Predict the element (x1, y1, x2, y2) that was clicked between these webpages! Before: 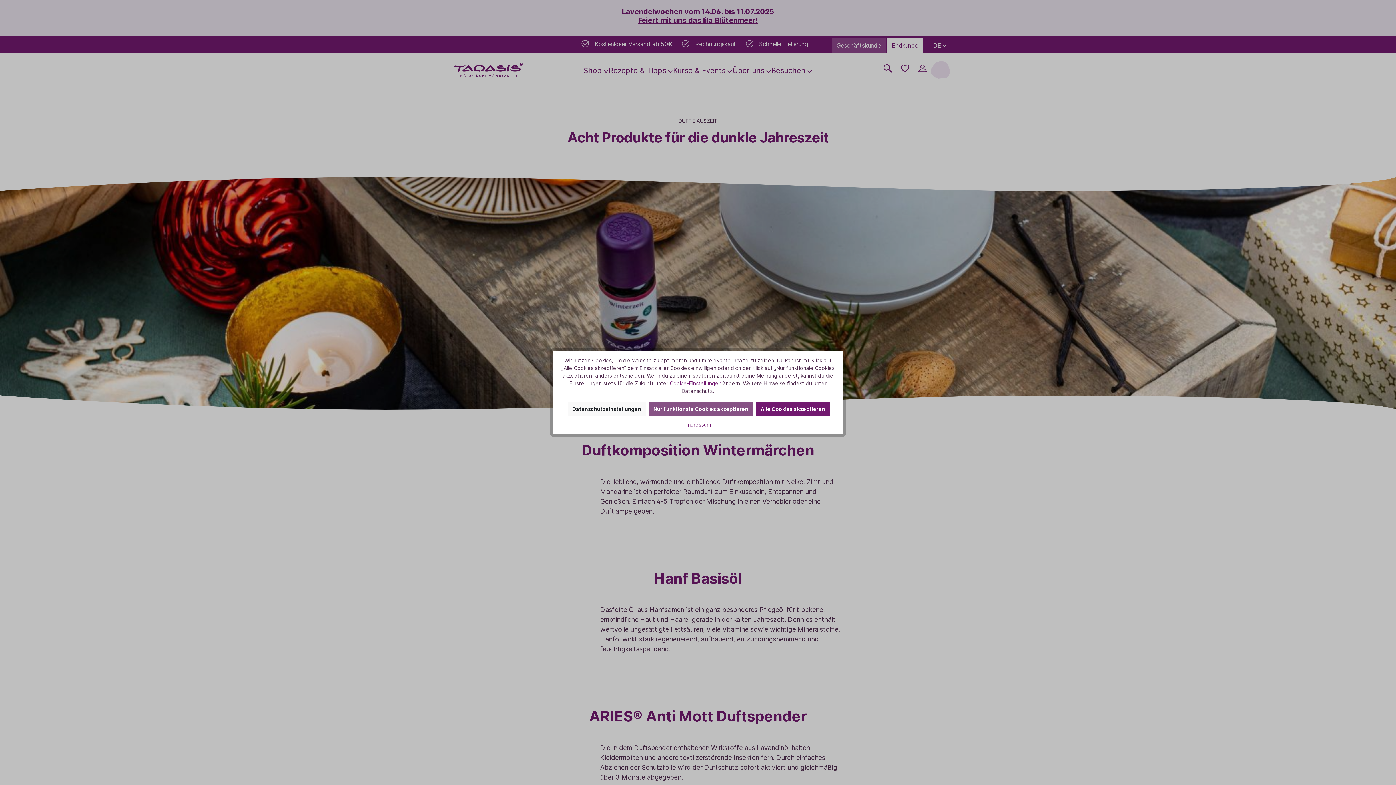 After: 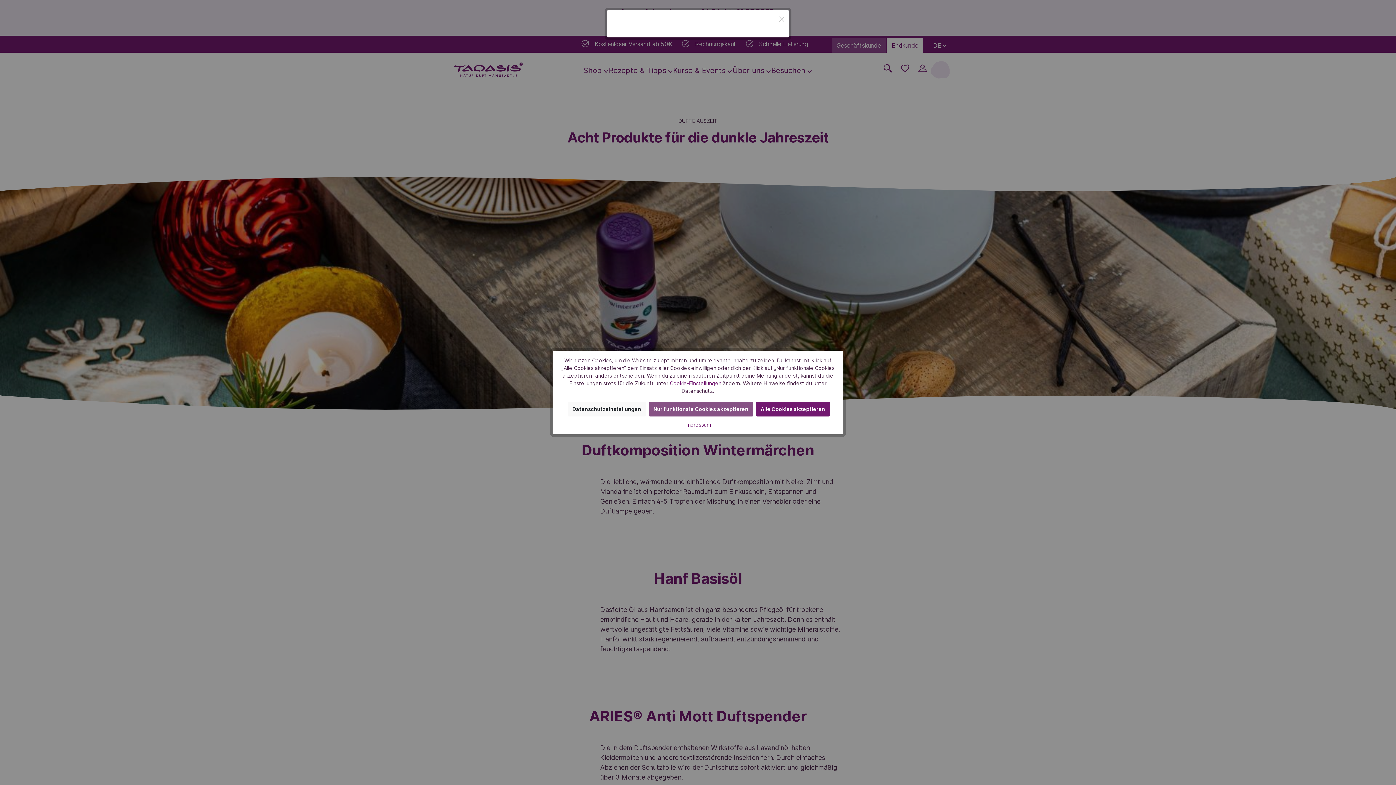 Action: bbox: (685, 421, 710, 427) label: Impressum